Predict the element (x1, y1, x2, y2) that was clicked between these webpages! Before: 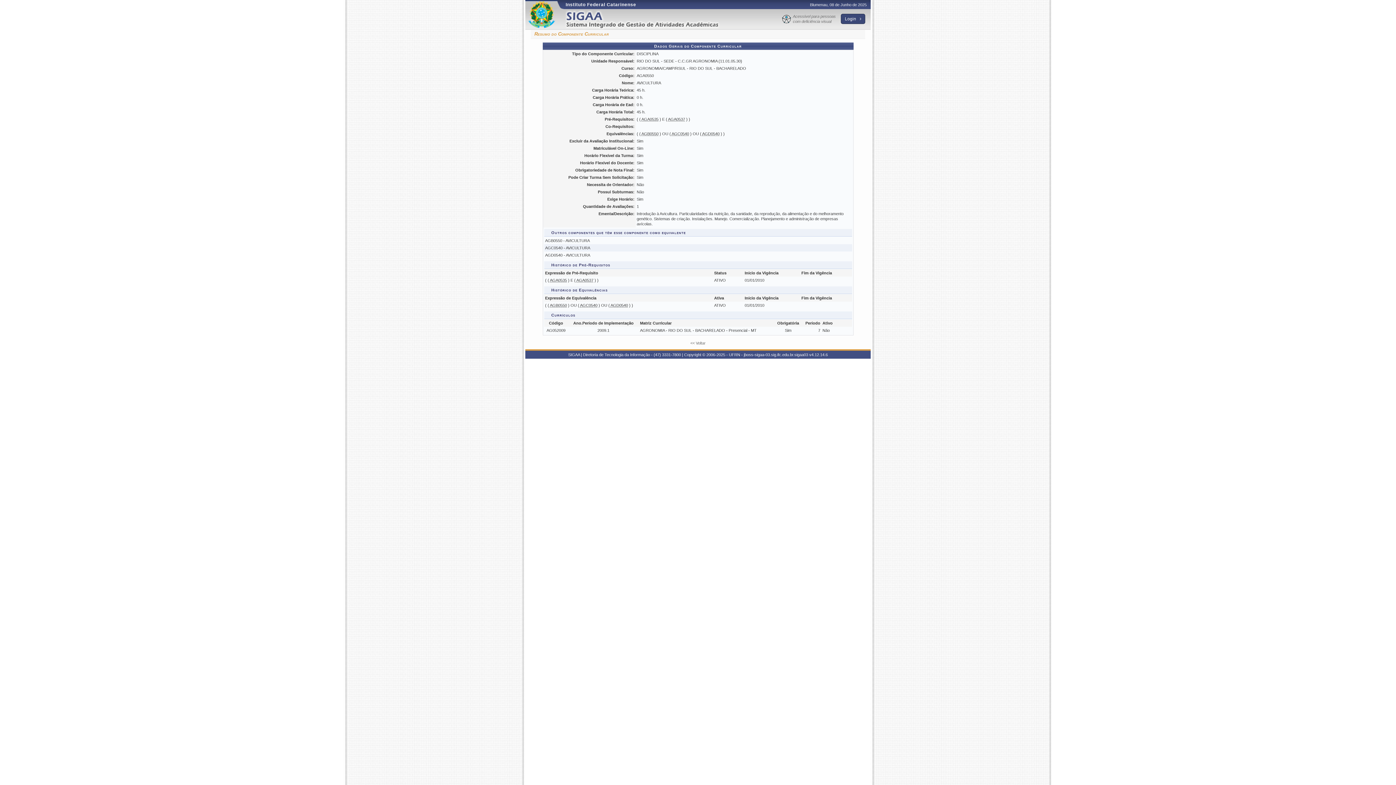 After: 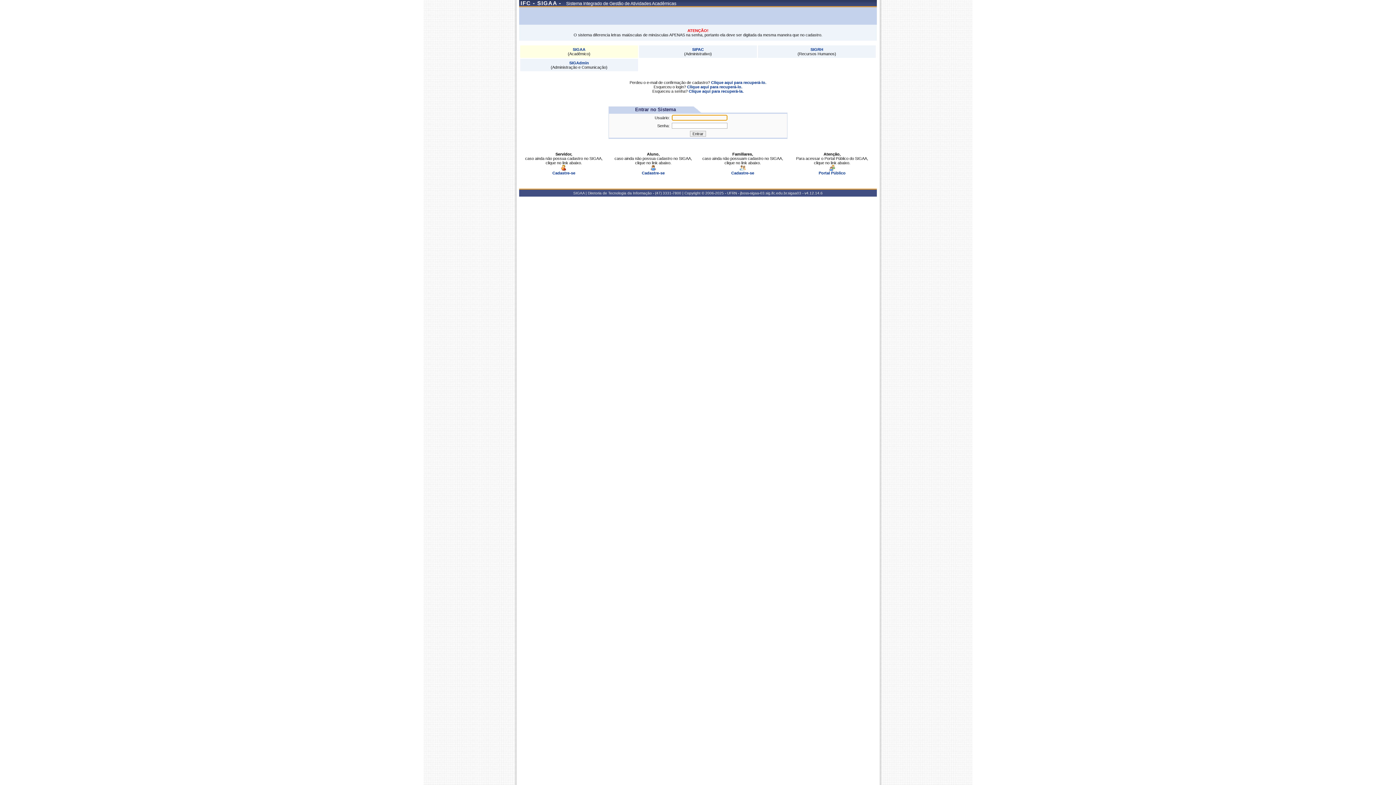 Action: label: Login  bbox: (841, 13, 865, 23)